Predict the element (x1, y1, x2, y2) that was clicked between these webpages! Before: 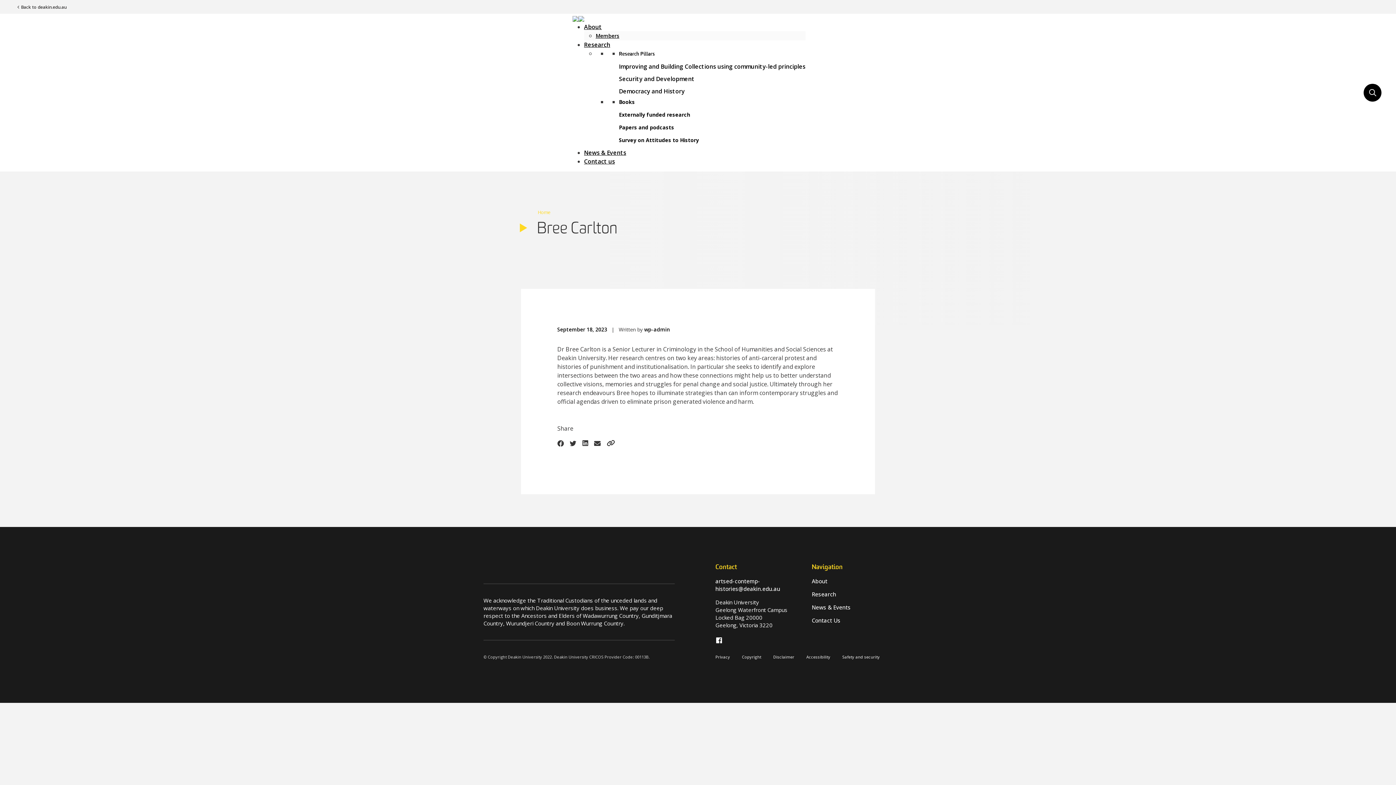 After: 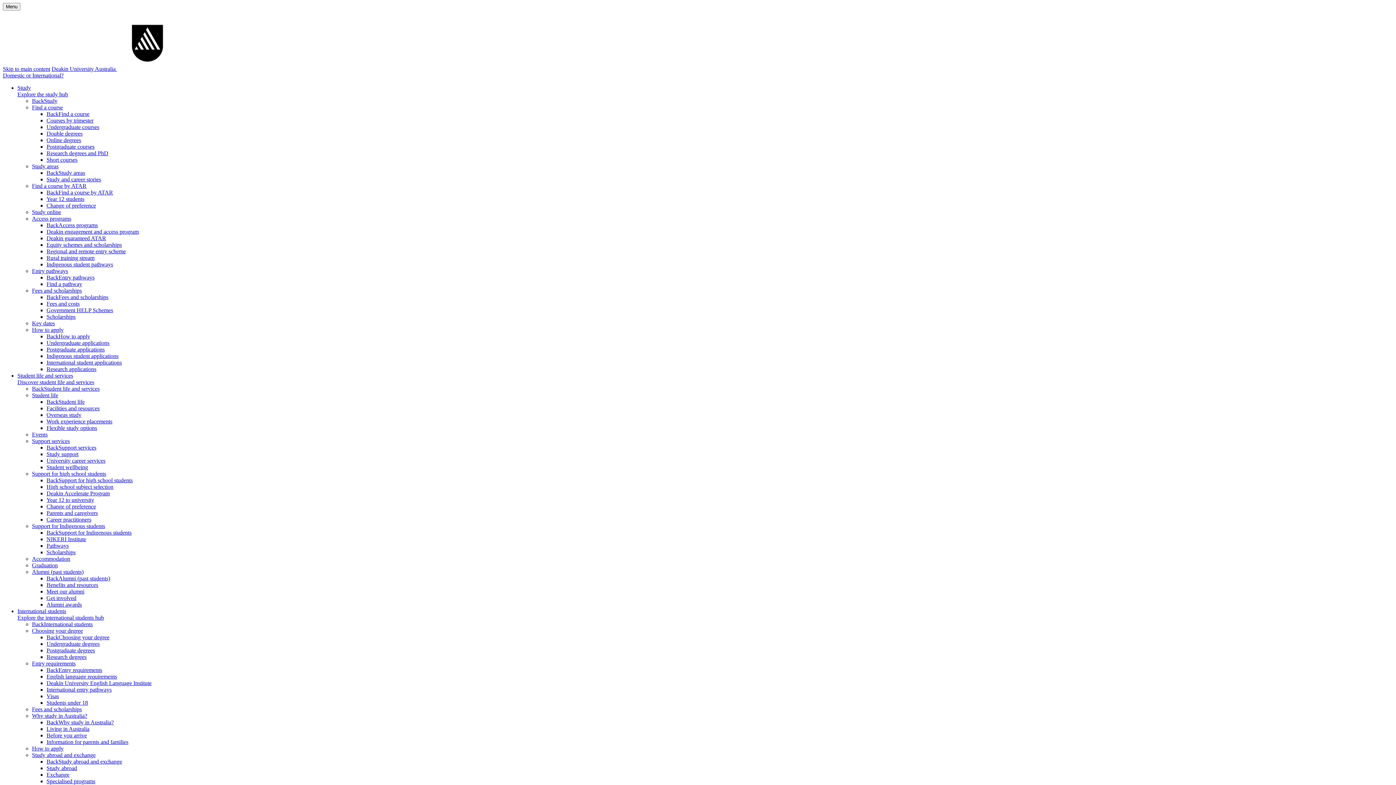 Action: label: Copyright bbox: (742, 654, 761, 660)